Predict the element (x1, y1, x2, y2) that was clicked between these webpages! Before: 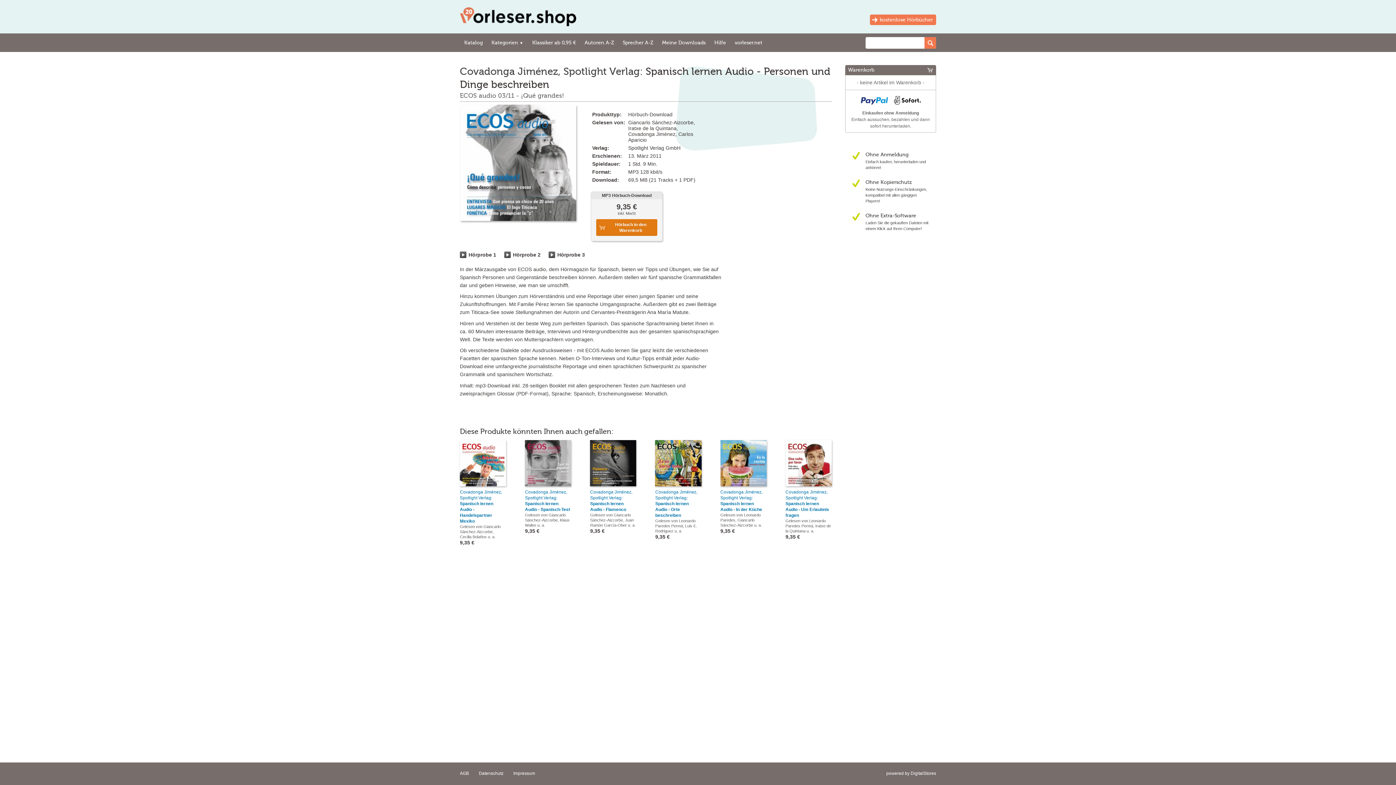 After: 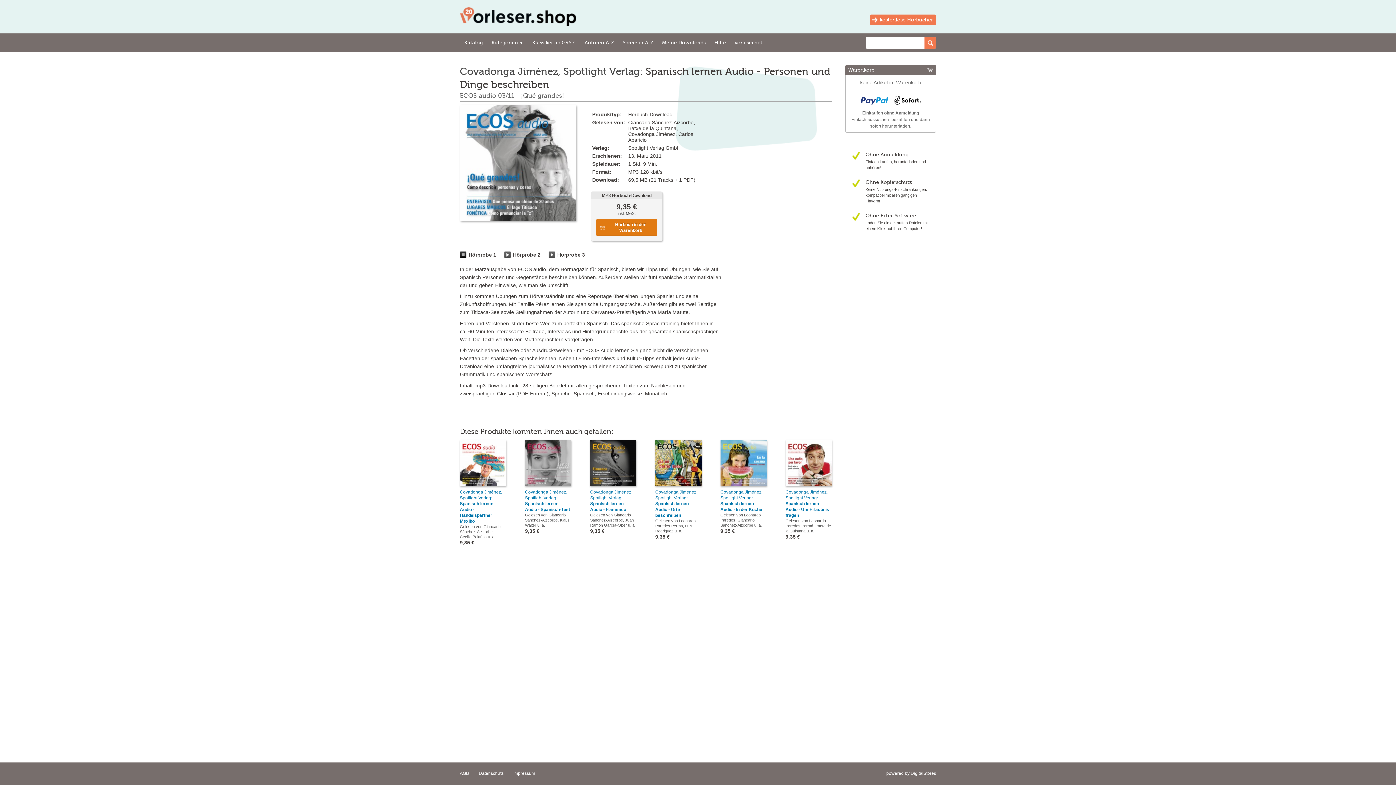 Action: bbox: (460, 251, 466, 258)